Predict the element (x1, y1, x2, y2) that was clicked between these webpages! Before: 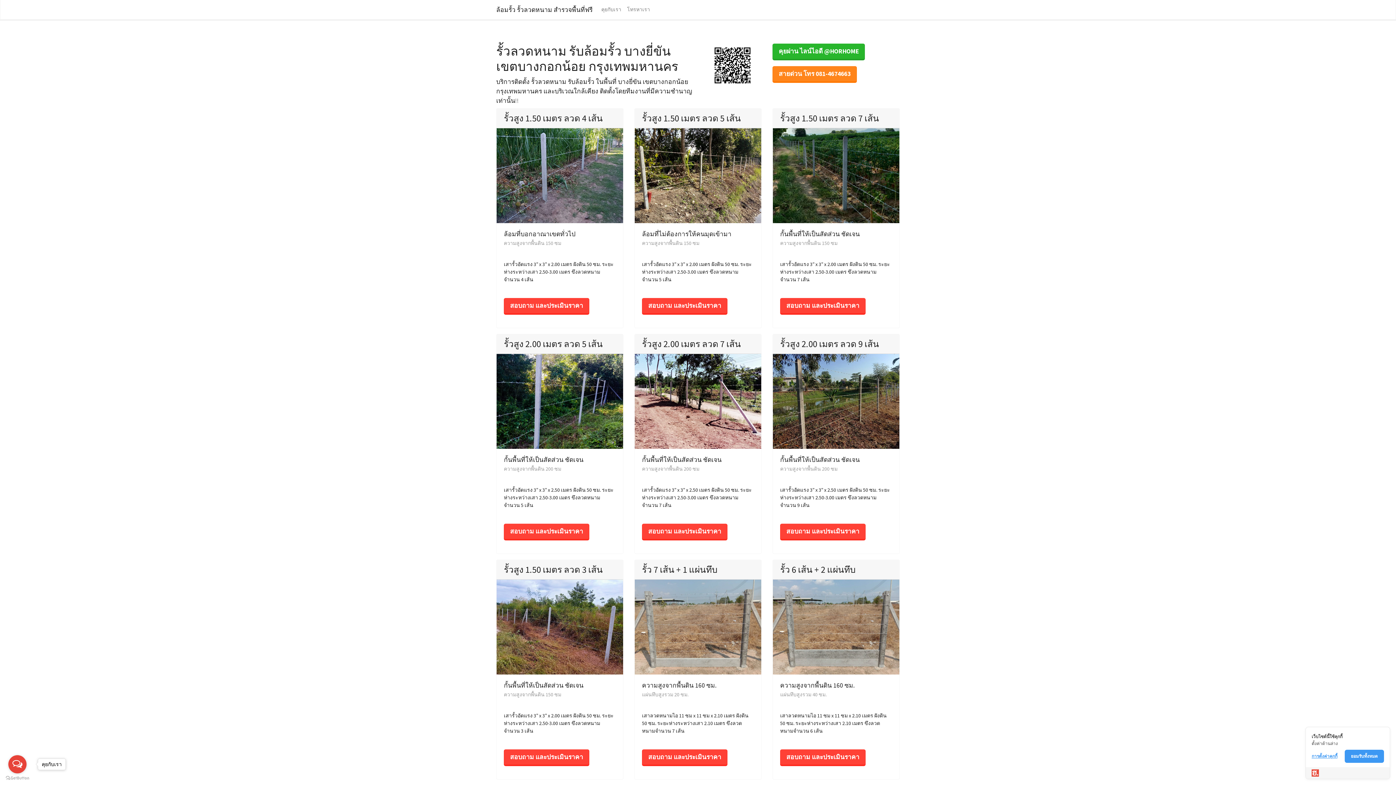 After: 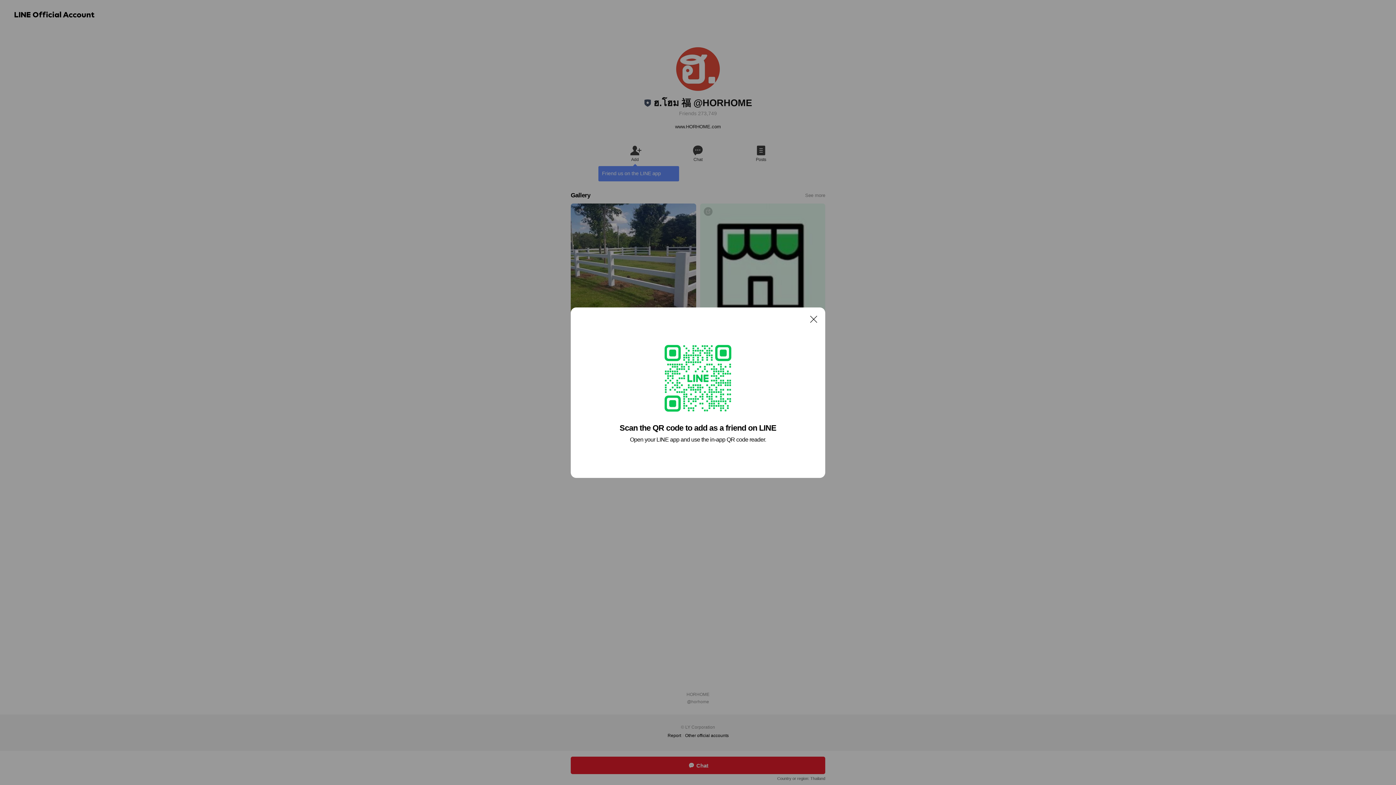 Action: bbox: (496, 2, 592, 16) label: ล้อมรั้ว รั้วลวดหนาม สำรวจพื้นที่ฟรี